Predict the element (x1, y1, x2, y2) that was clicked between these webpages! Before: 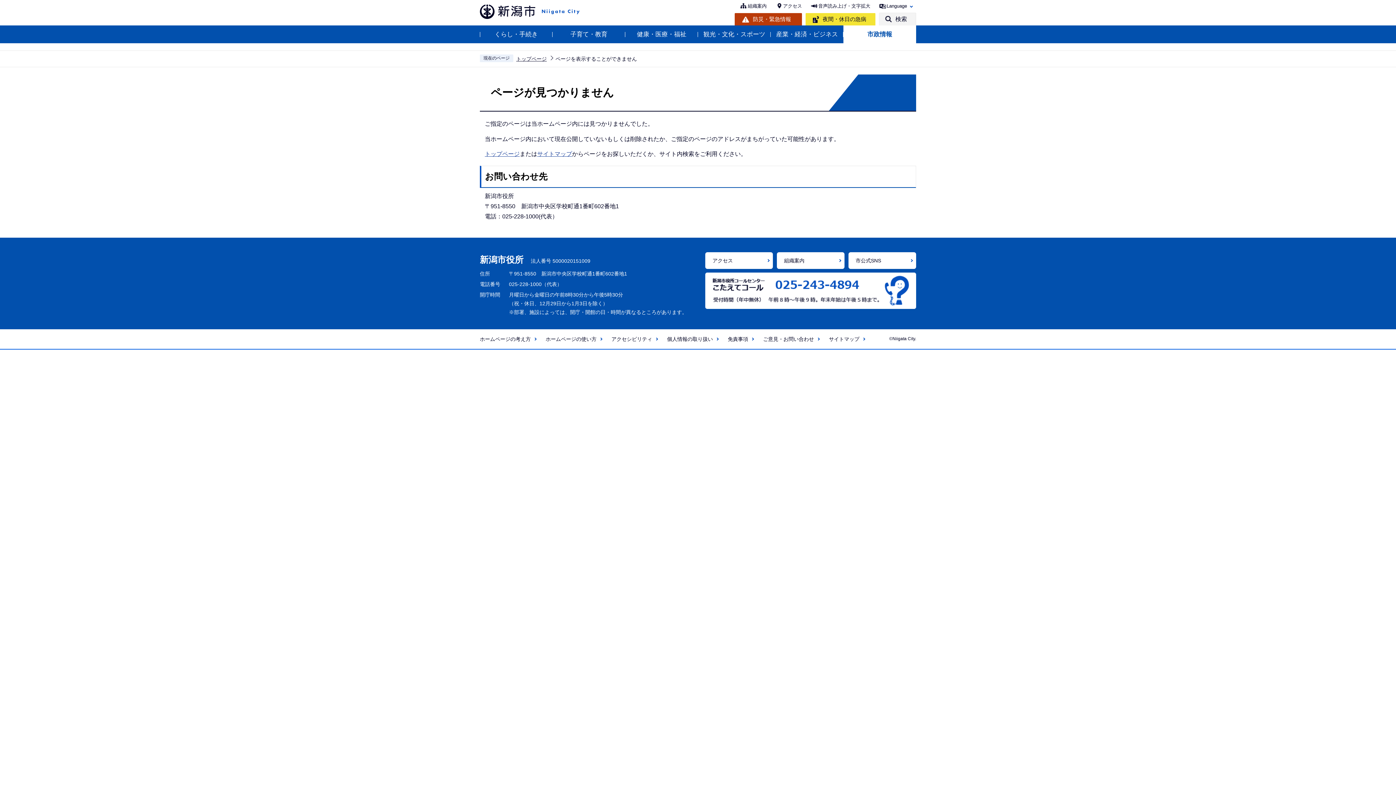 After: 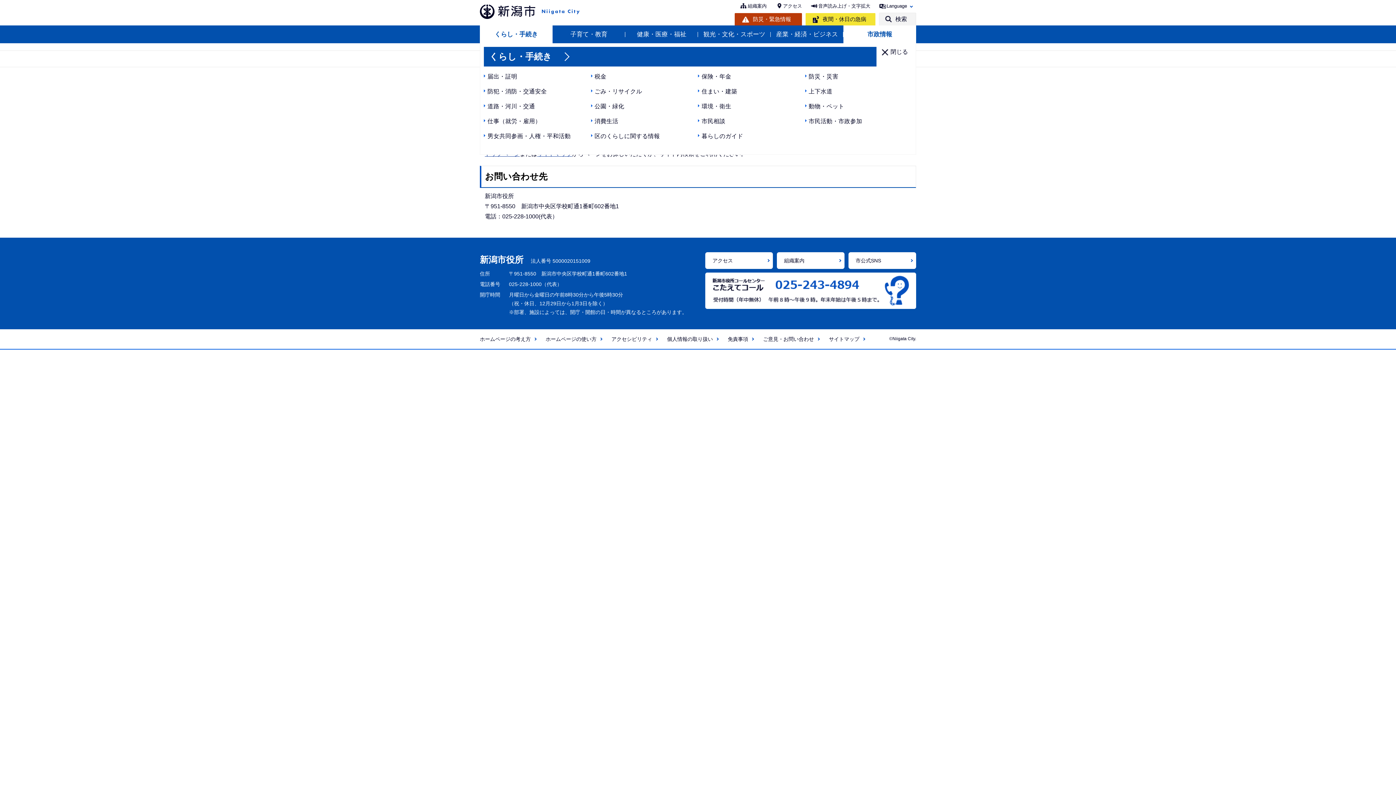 Action: bbox: (480, 25, 552, 43) label: くらし・手続き